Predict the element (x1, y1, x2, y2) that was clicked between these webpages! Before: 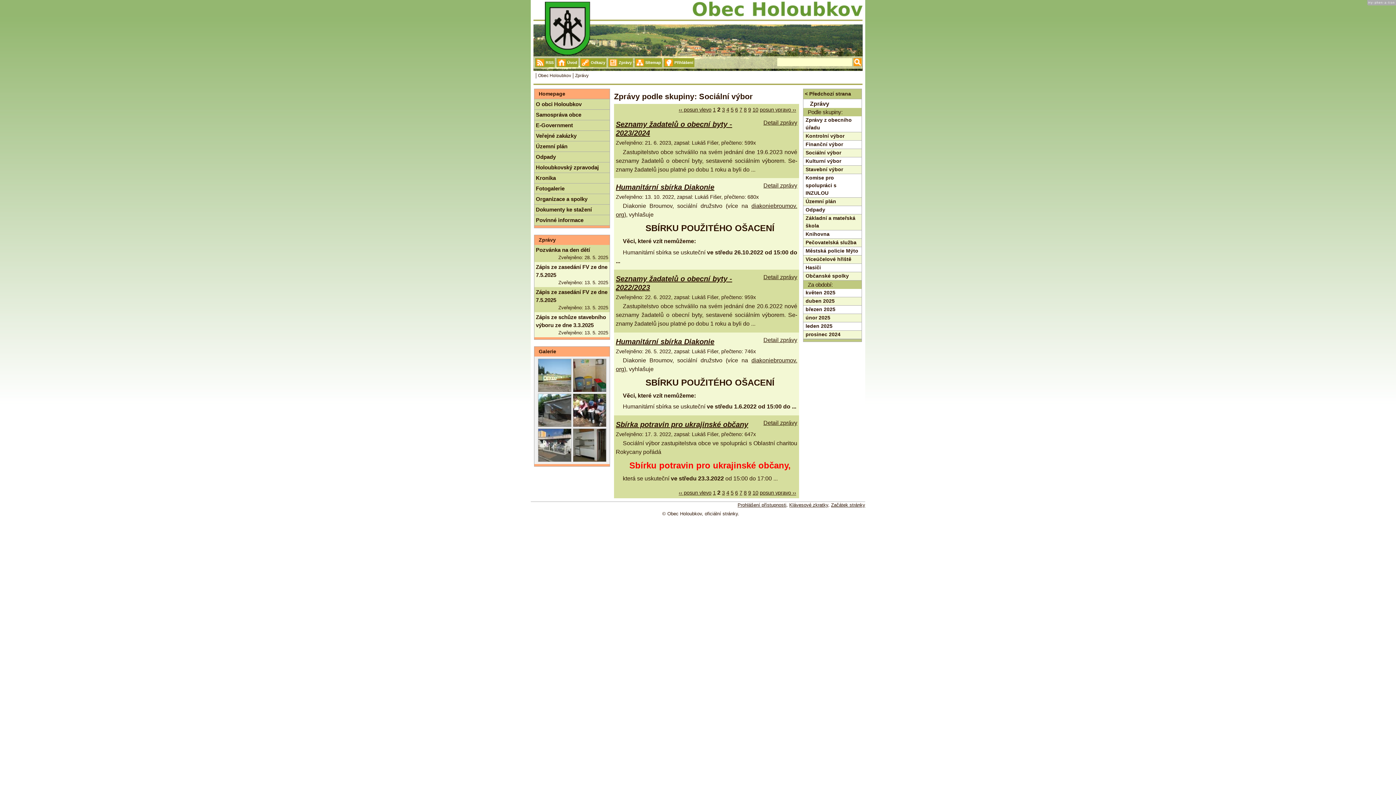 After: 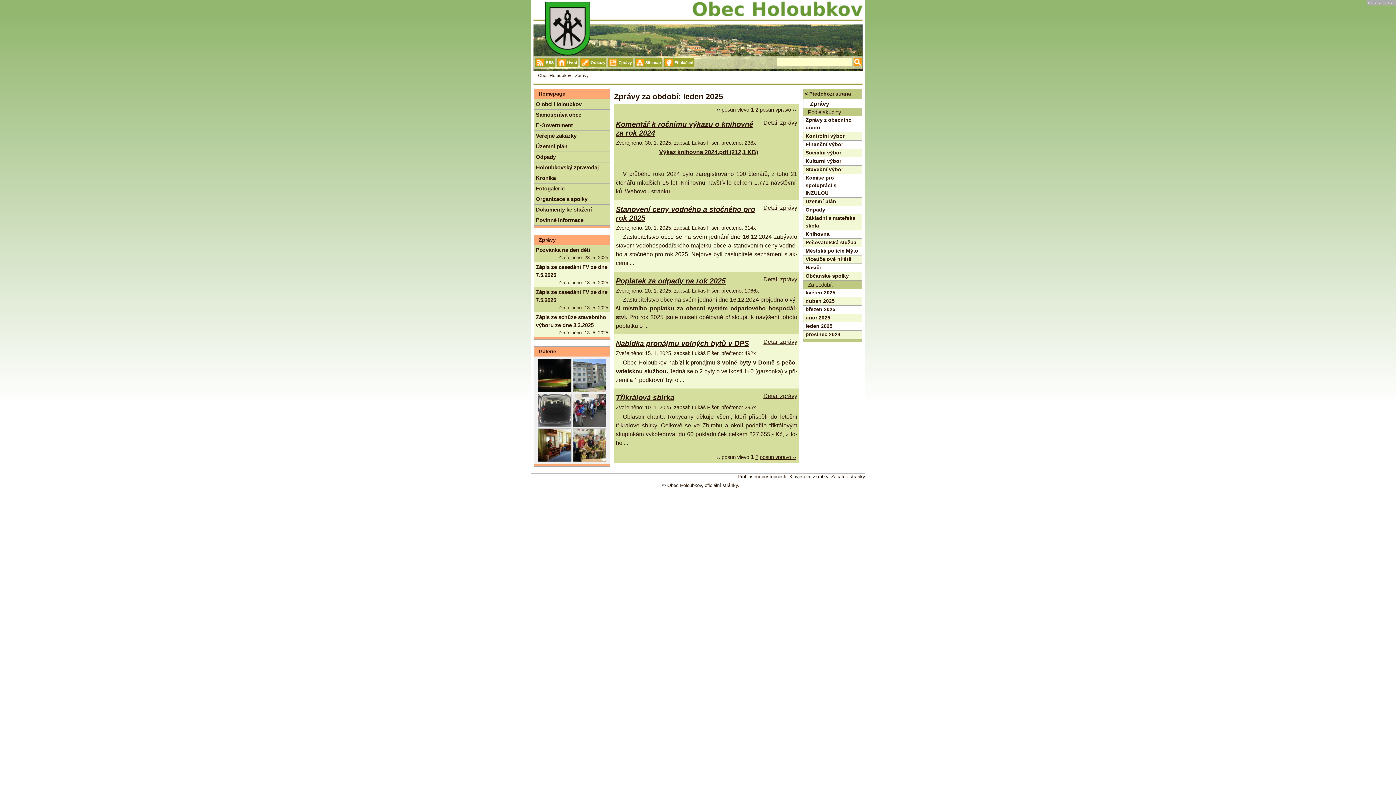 Action: bbox: (803, 322, 861, 330) label: leden 2025